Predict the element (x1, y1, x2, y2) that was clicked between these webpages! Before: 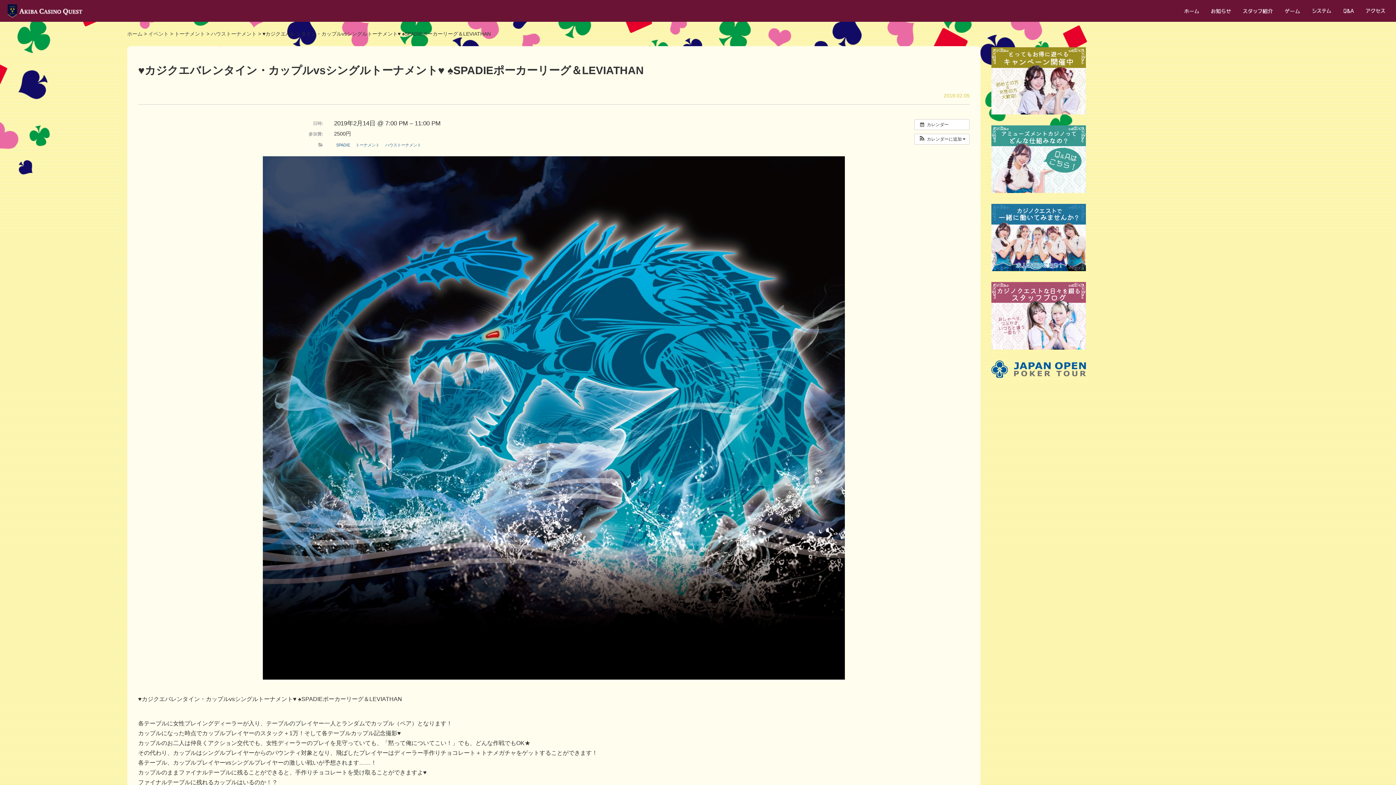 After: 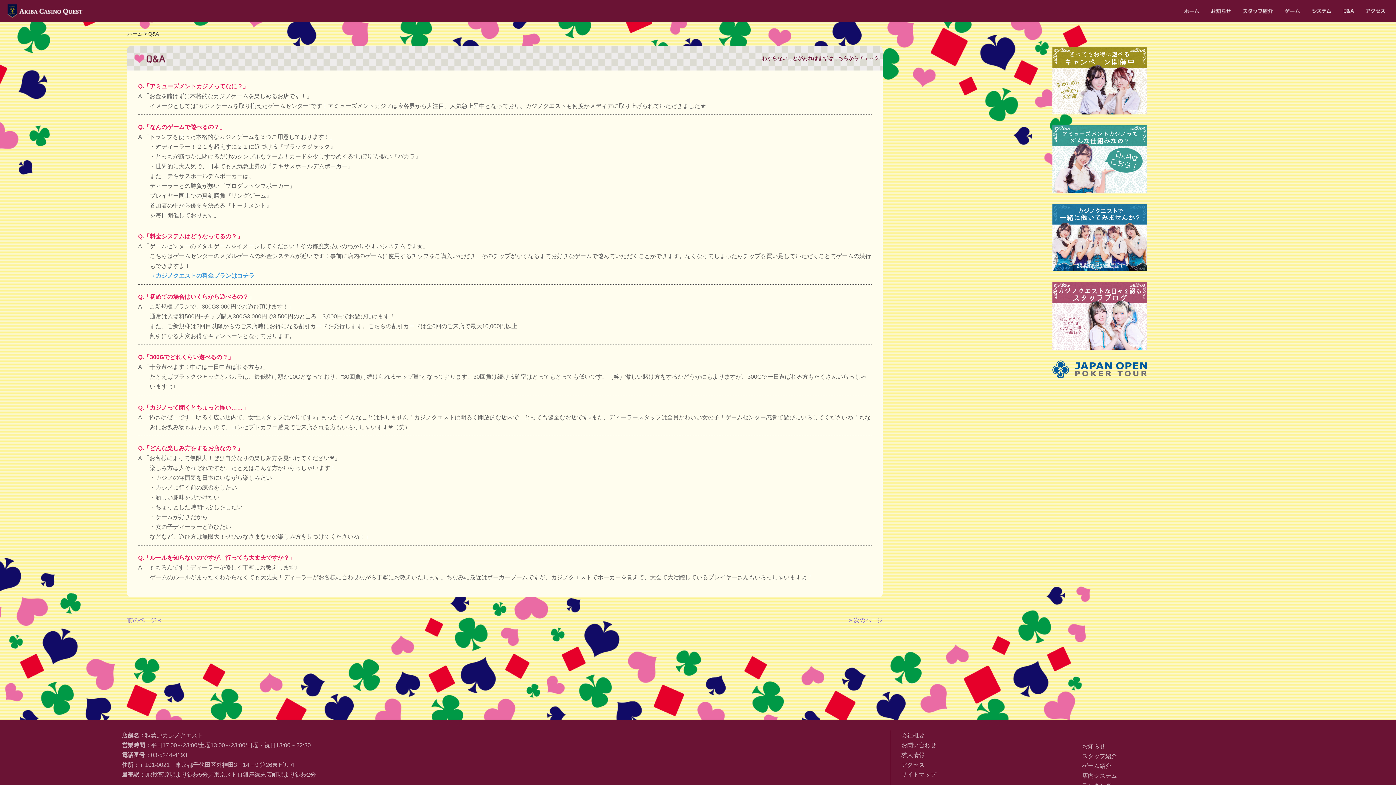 Action: bbox: (991, 125, 1086, 193)